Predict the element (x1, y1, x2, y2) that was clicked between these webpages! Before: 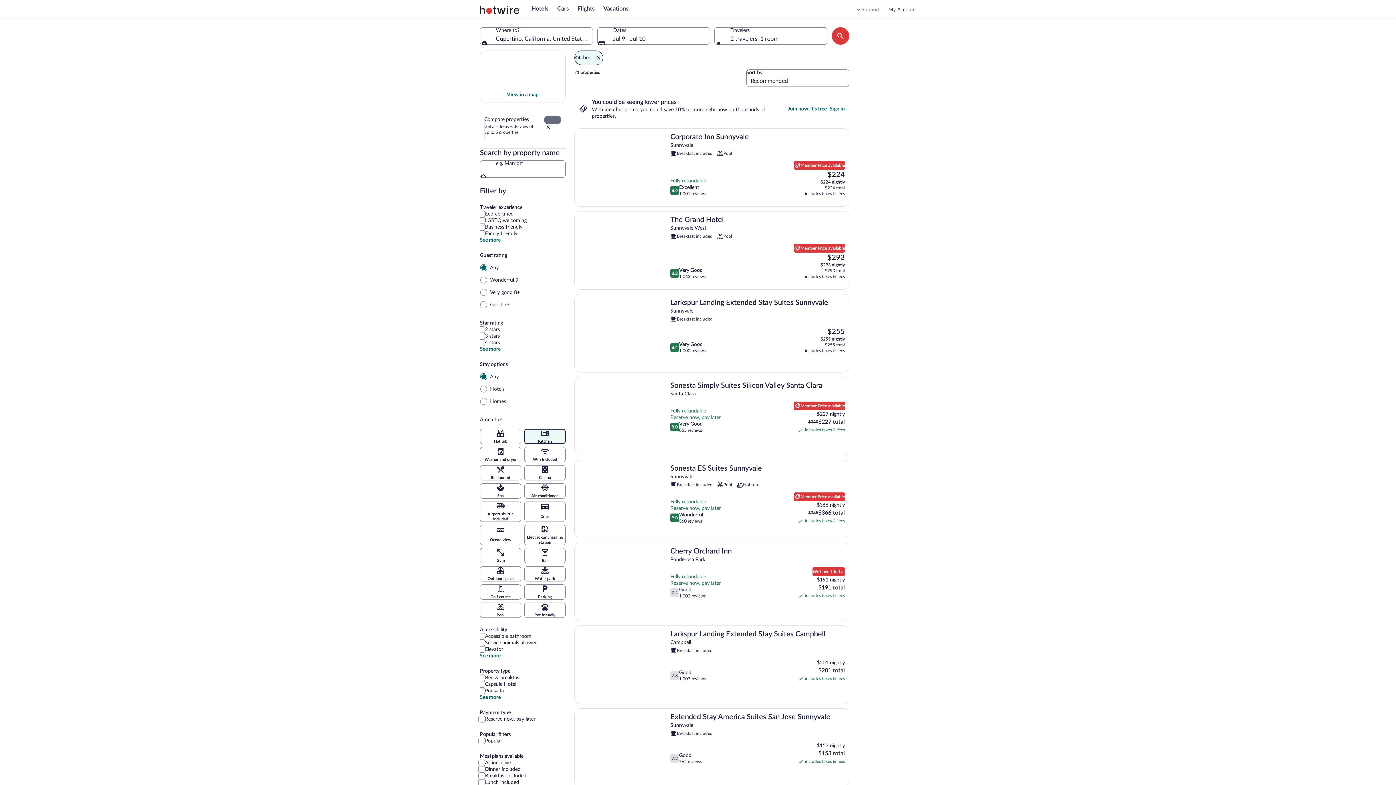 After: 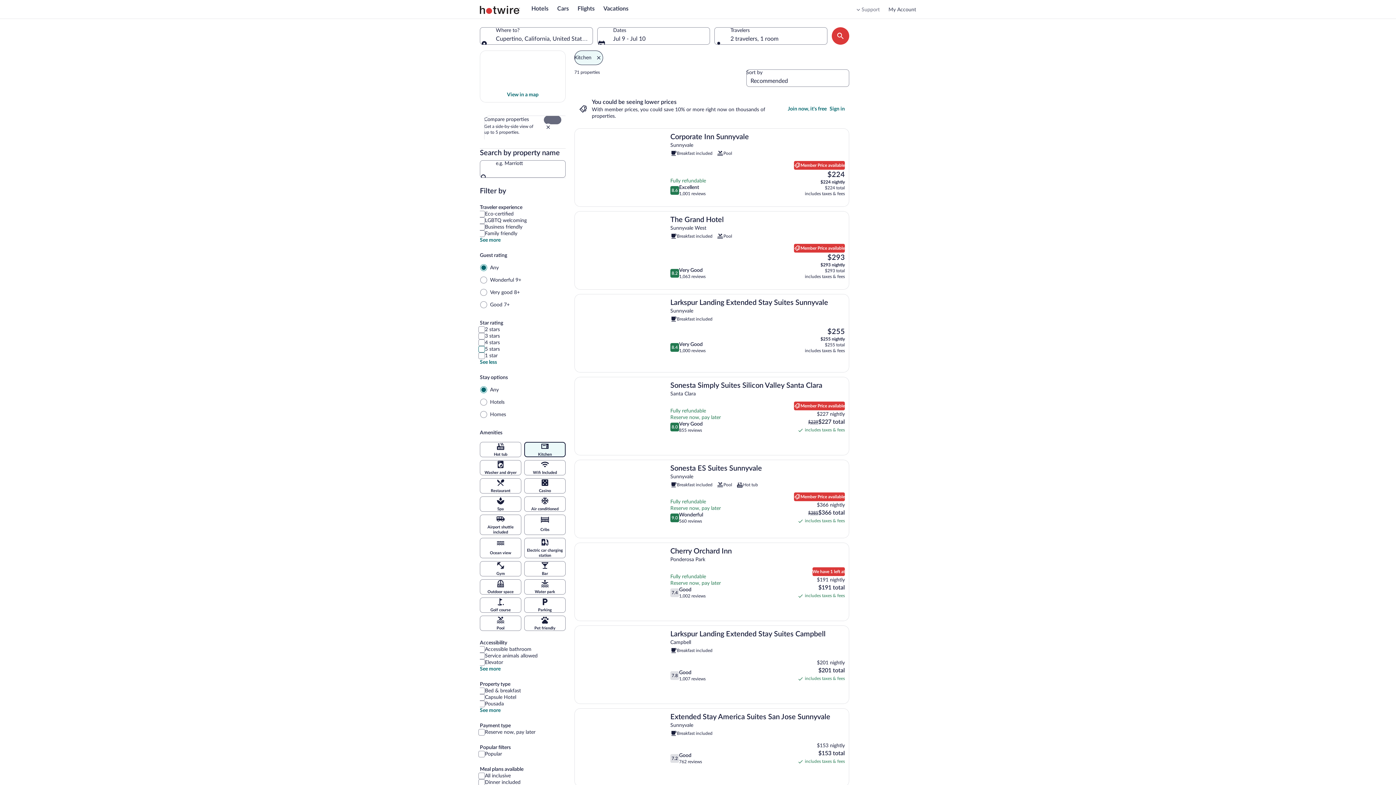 Action: label: See more: Star rating bbox: (480, 346, 565, 352)